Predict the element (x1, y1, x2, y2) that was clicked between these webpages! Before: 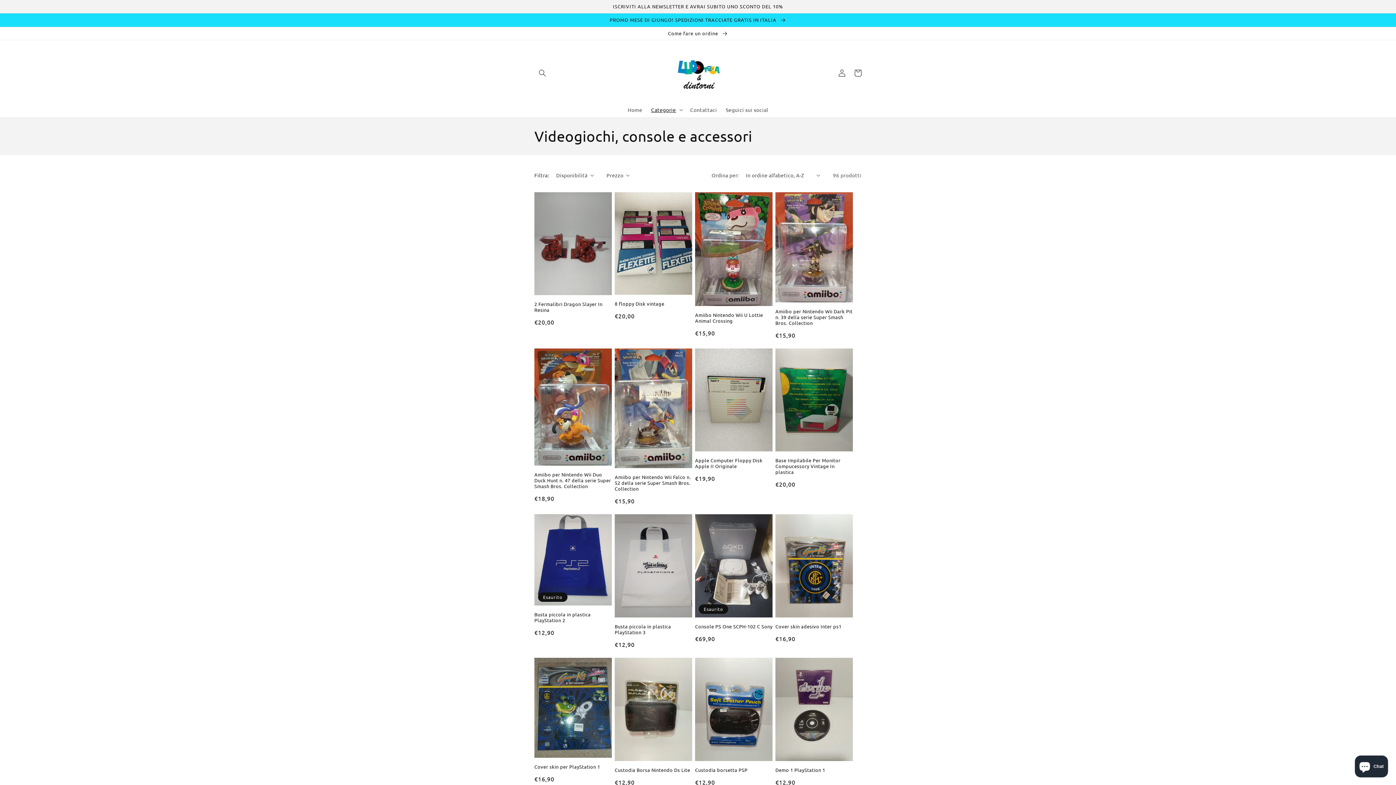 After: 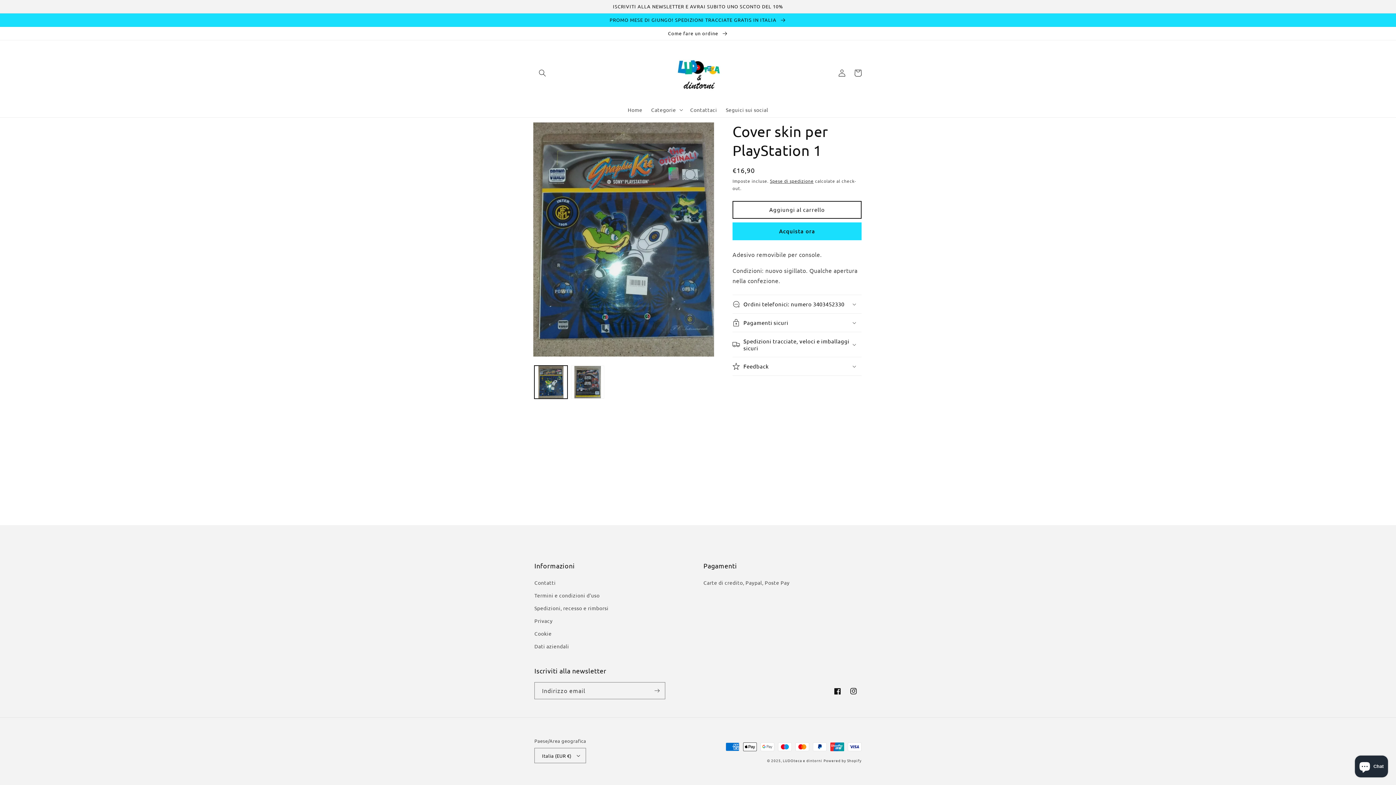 Action: label: Cover skin per PlayStation 1 bbox: (534, 764, 612, 770)